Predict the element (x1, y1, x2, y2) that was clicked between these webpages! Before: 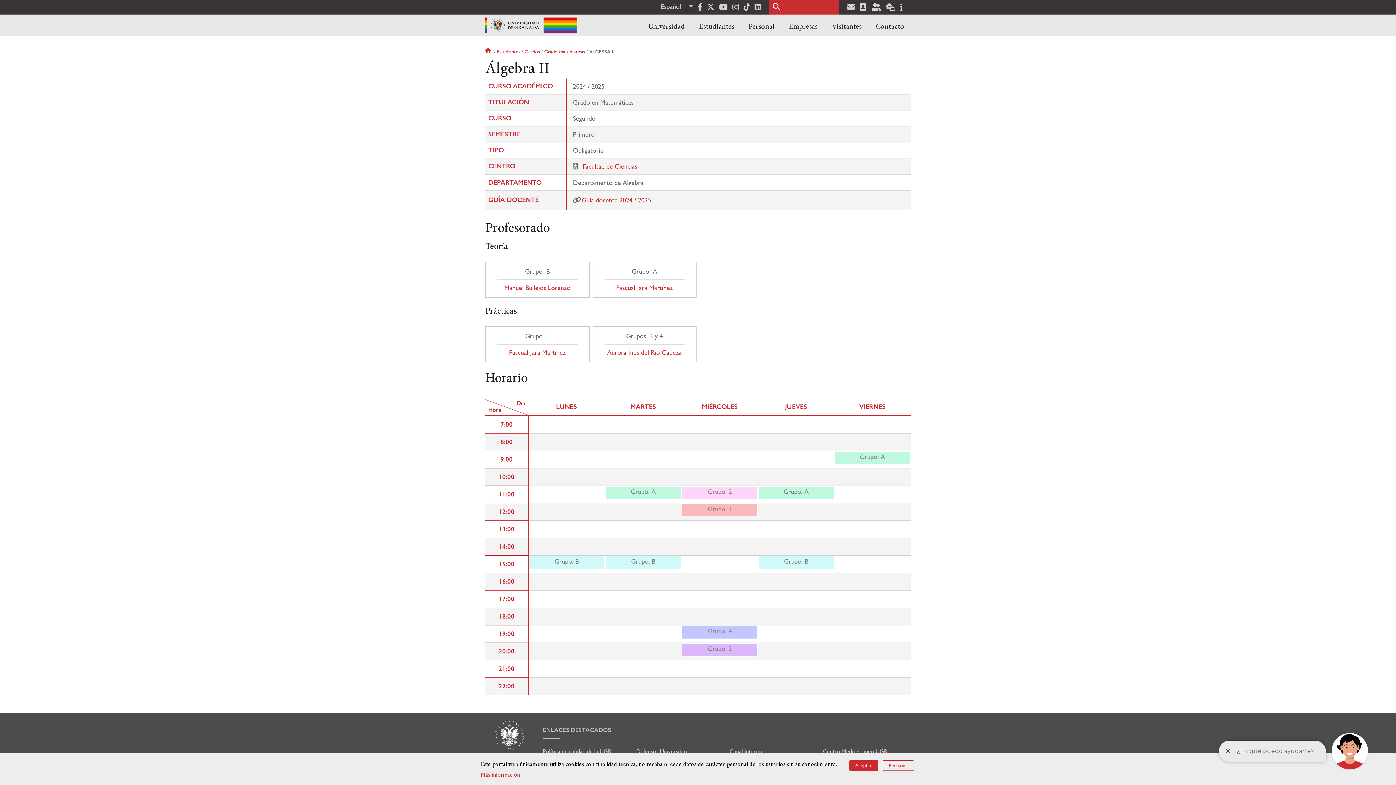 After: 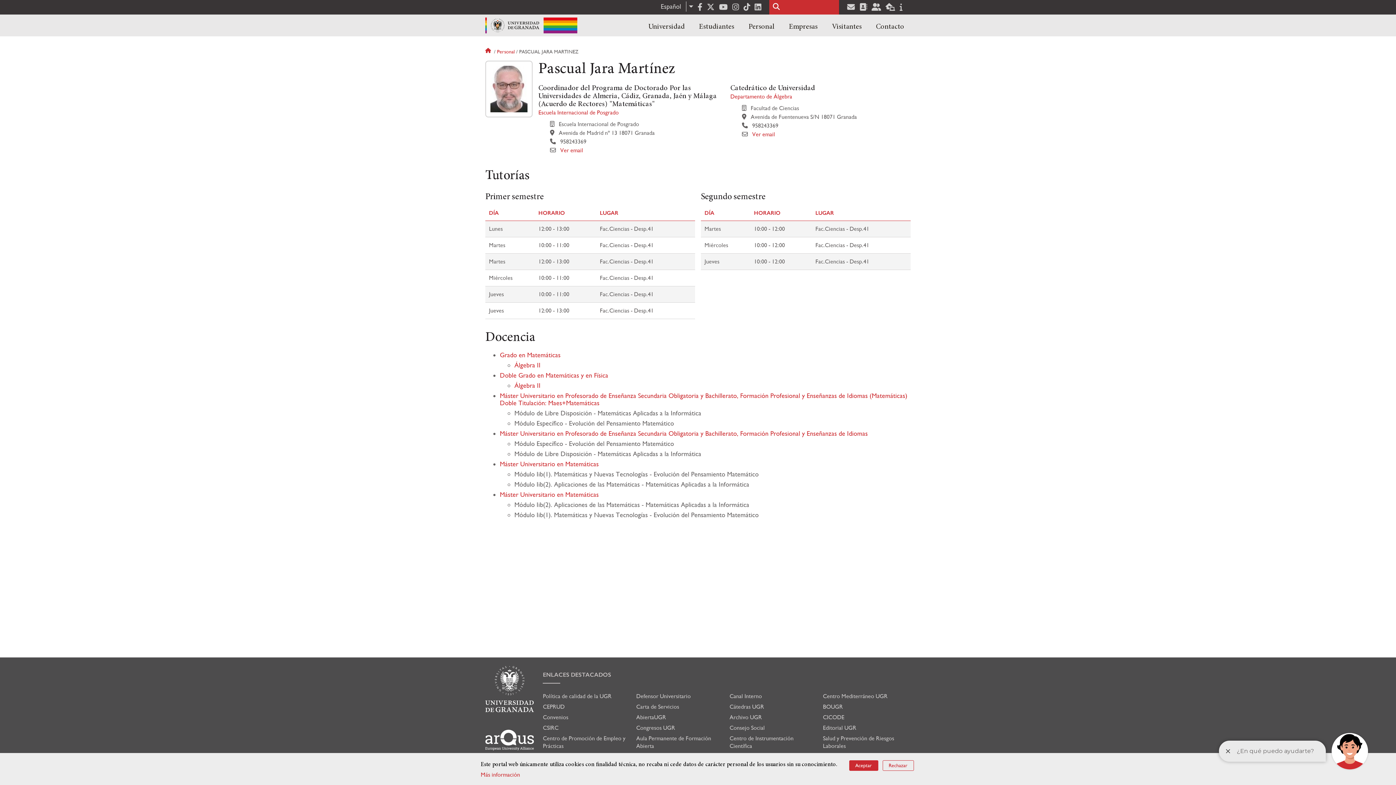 Action: label: Pascual Jara Martínez bbox: (604, 284, 684, 291)